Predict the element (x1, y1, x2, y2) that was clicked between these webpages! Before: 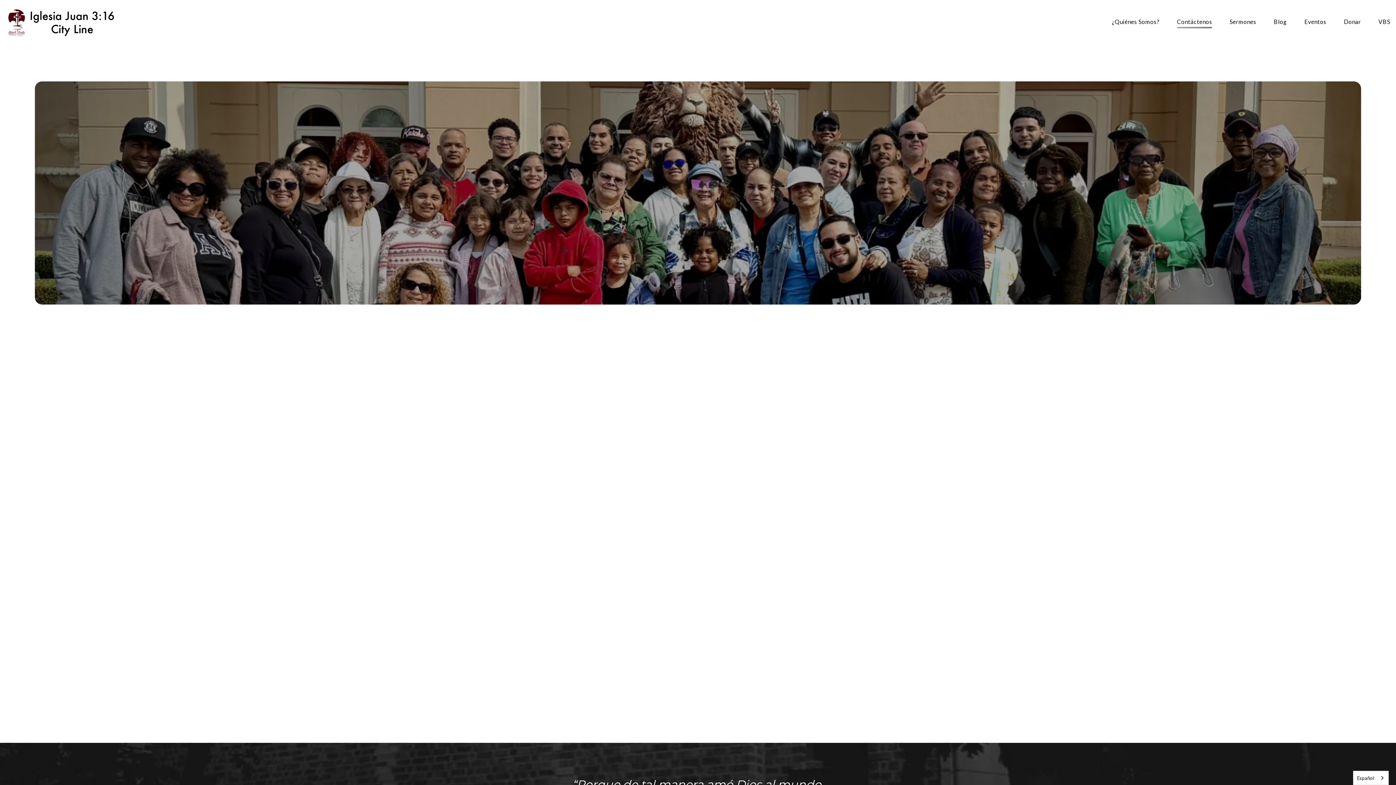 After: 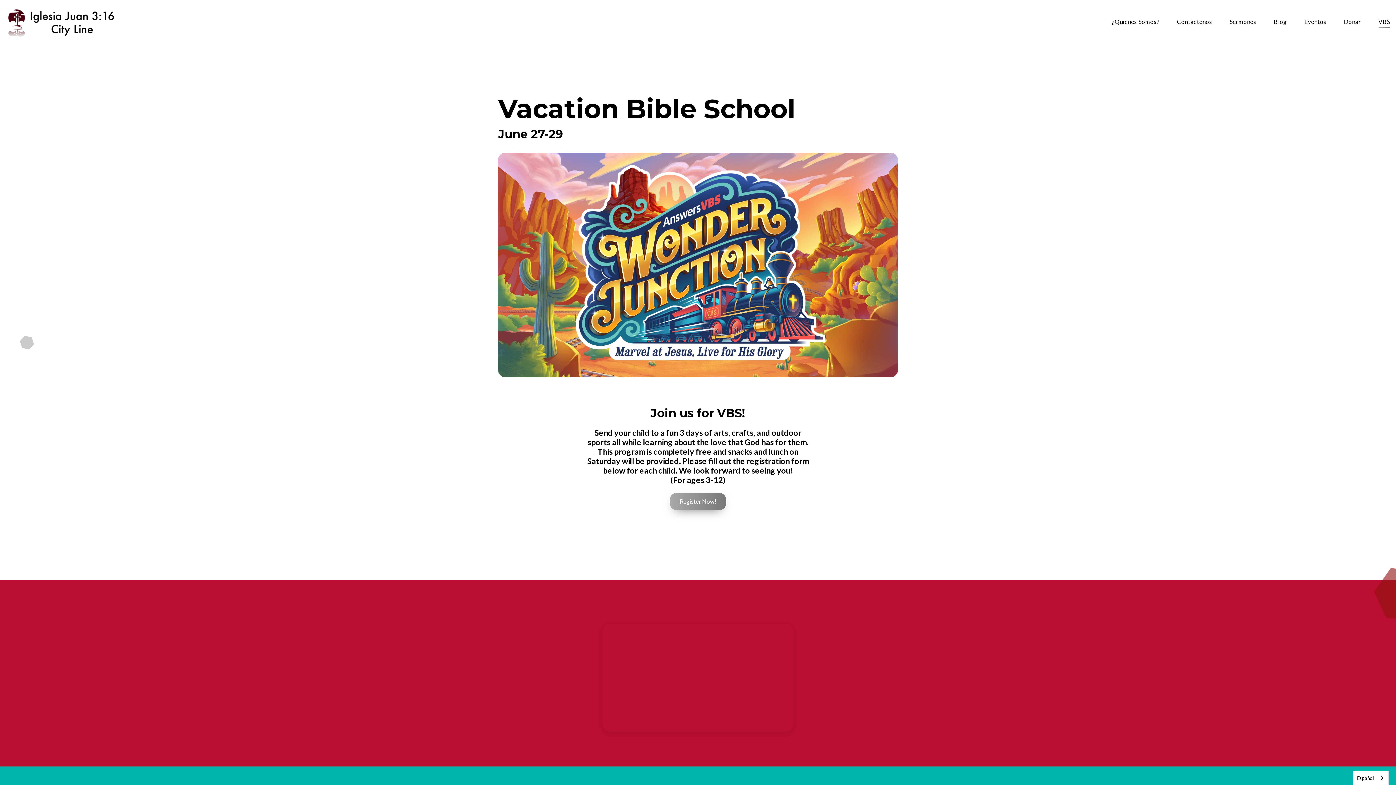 Action: bbox: (1378, 18, 1390, 27) label: VBS